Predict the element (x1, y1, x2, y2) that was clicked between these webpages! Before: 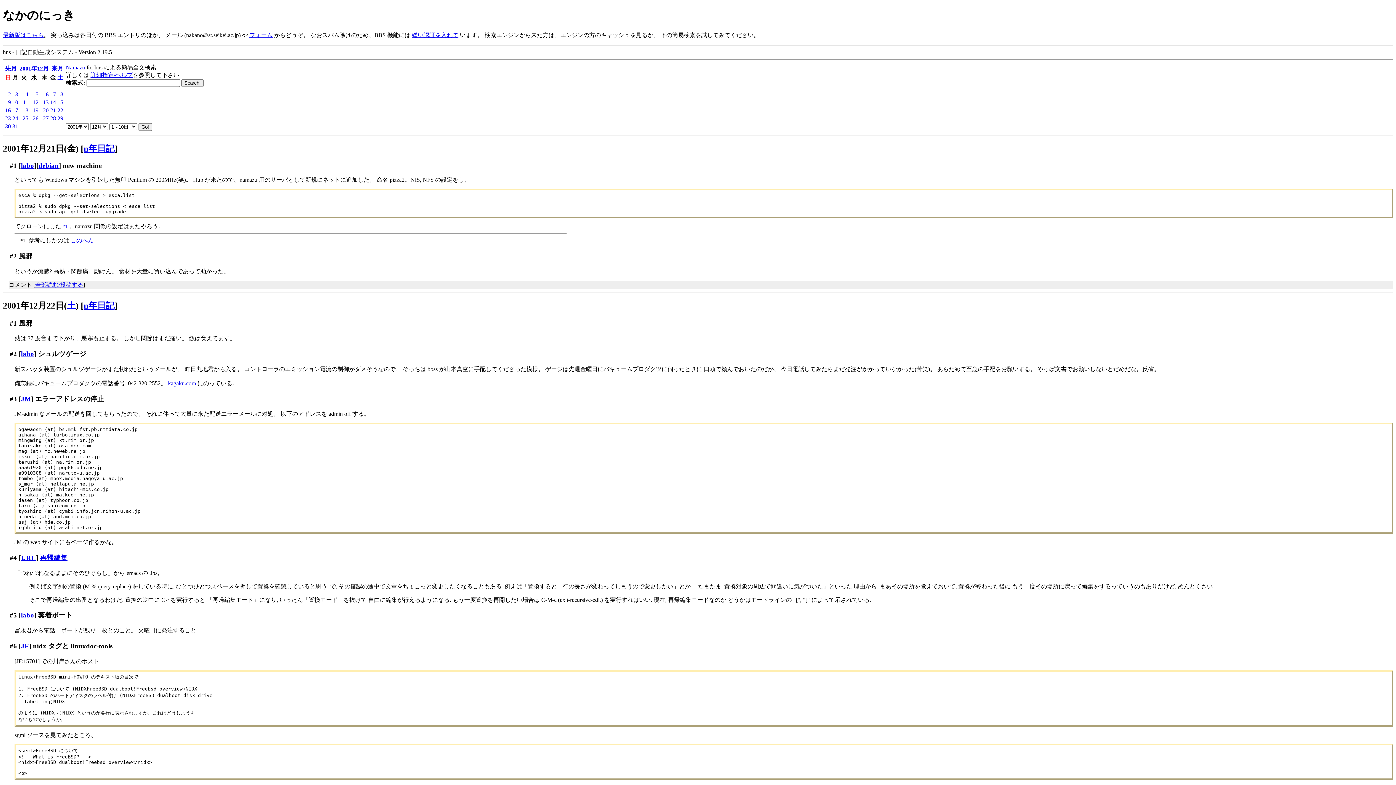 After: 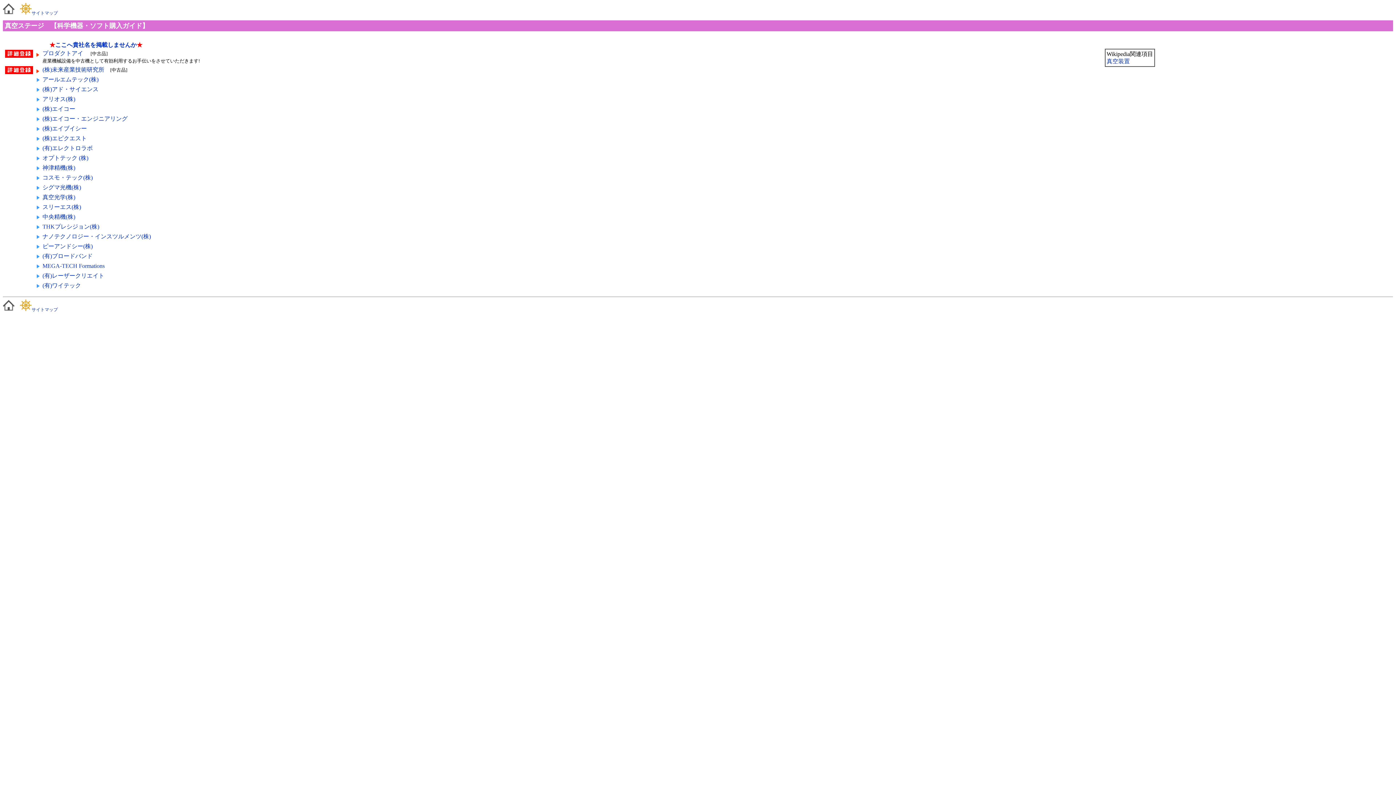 Action: label: kagaku.com bbox: (168, 380, 196, 386)